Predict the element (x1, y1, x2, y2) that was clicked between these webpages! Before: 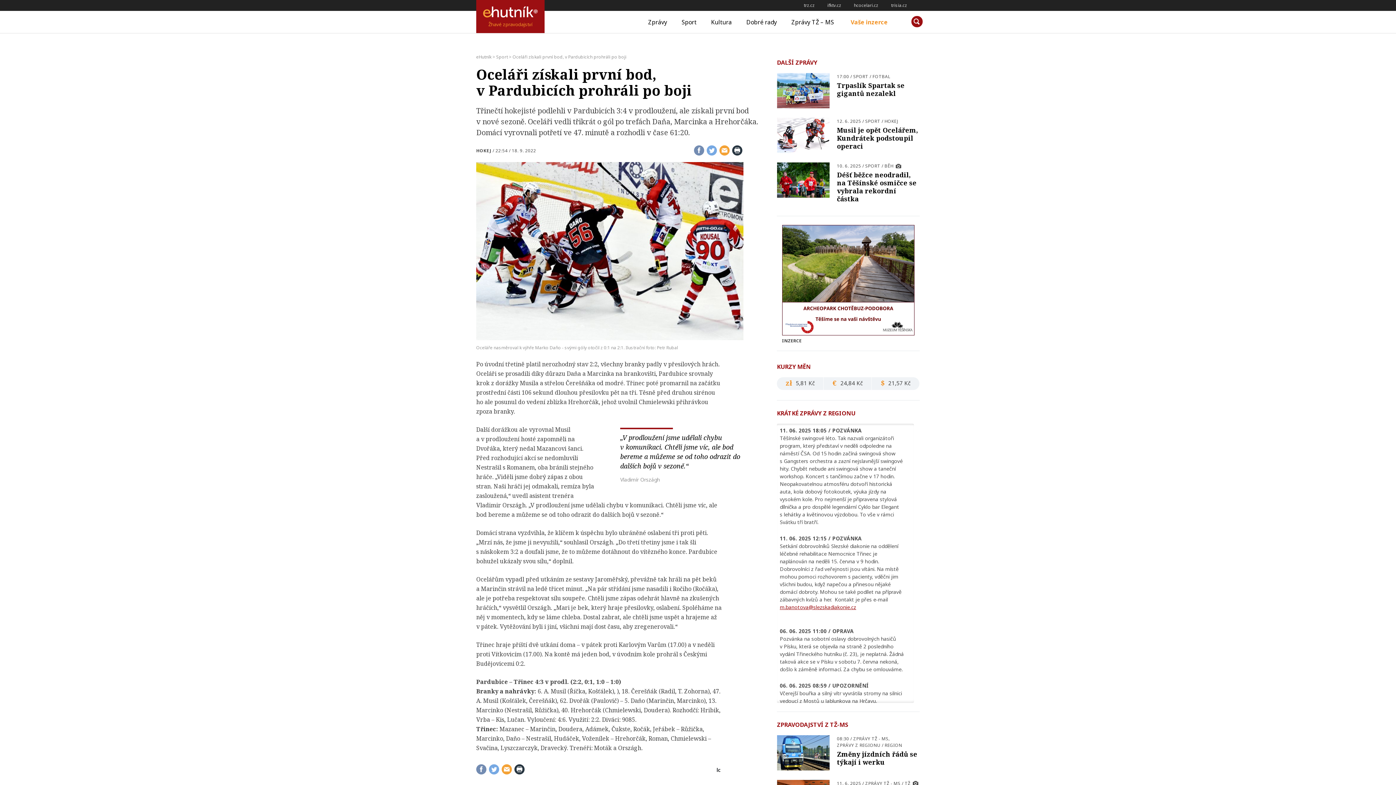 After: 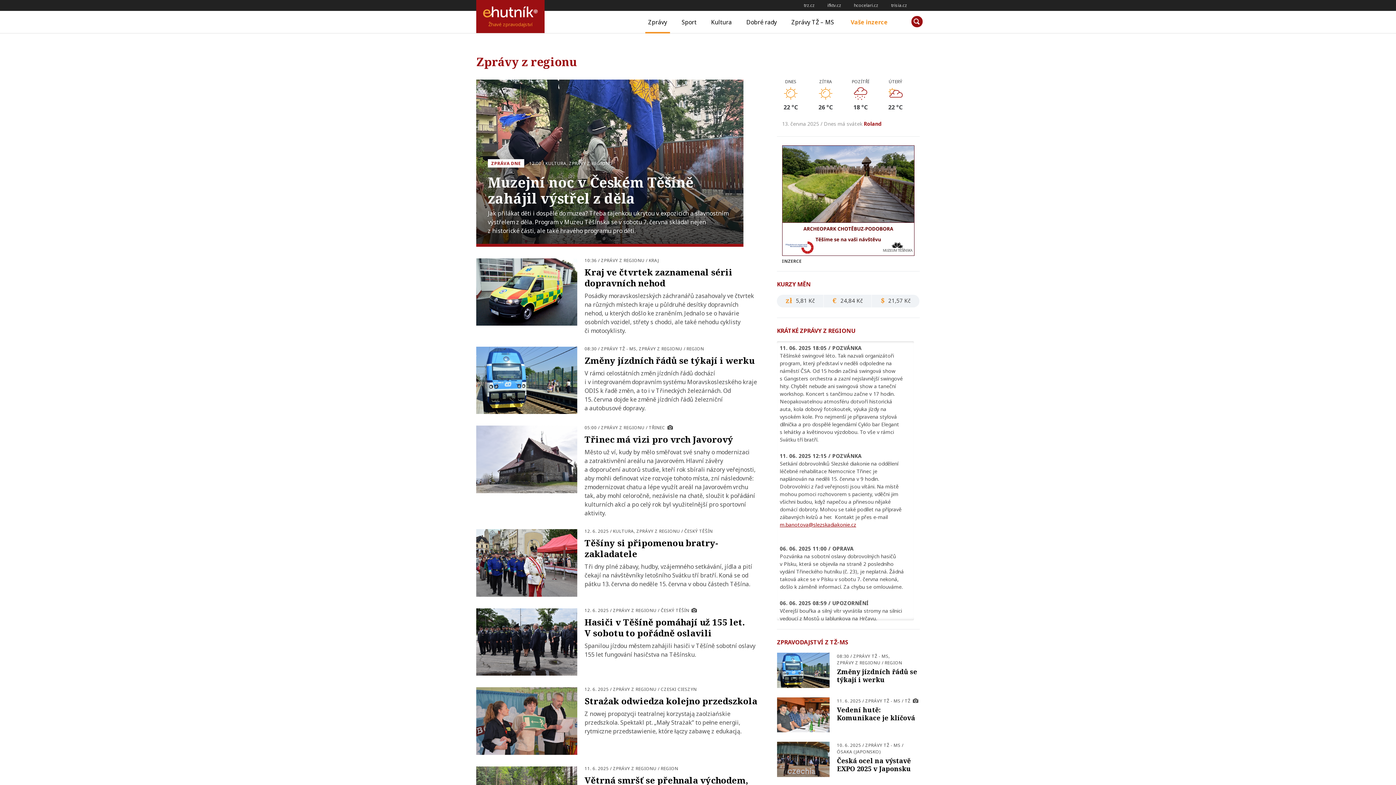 Action: bbox: (837, 742, 880, 748) label: ZPRÁVY Z REGIONU